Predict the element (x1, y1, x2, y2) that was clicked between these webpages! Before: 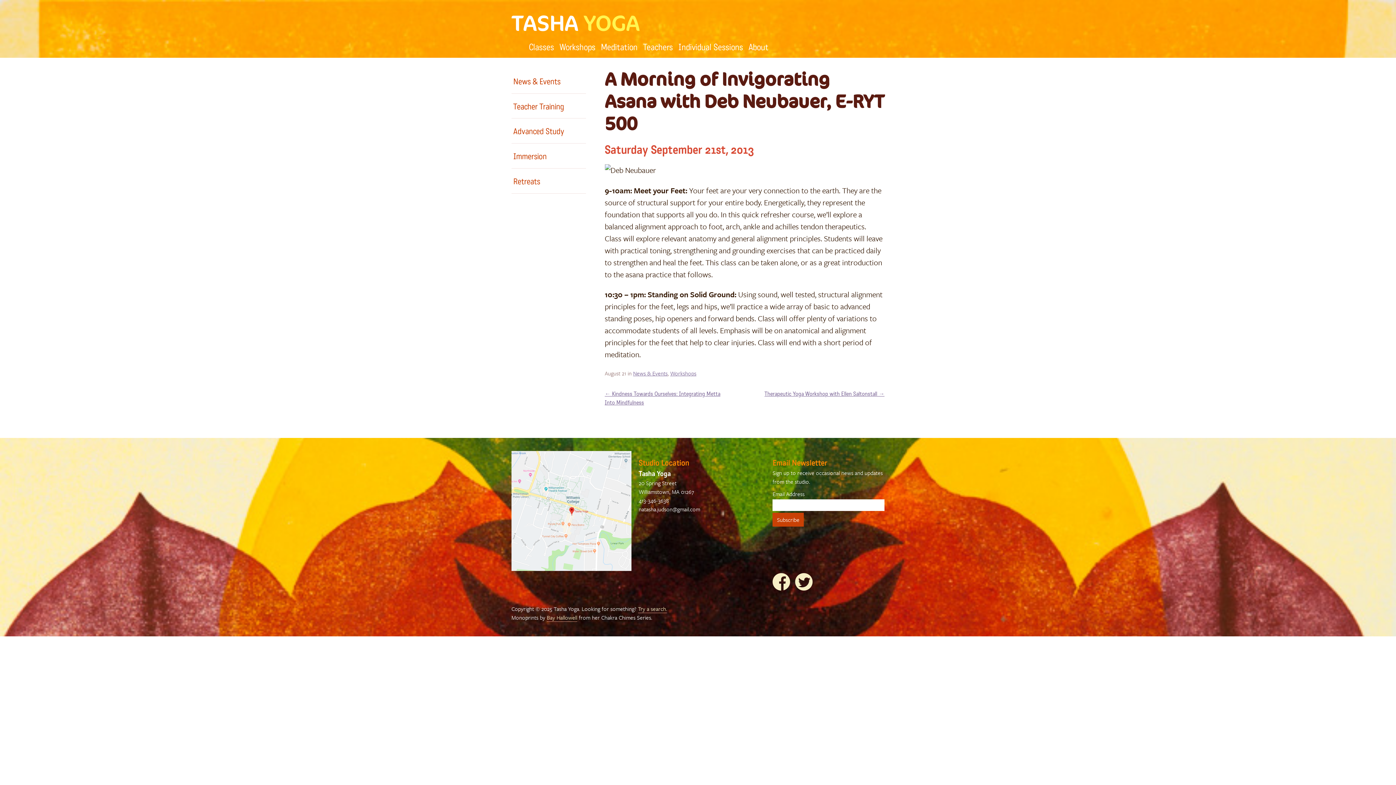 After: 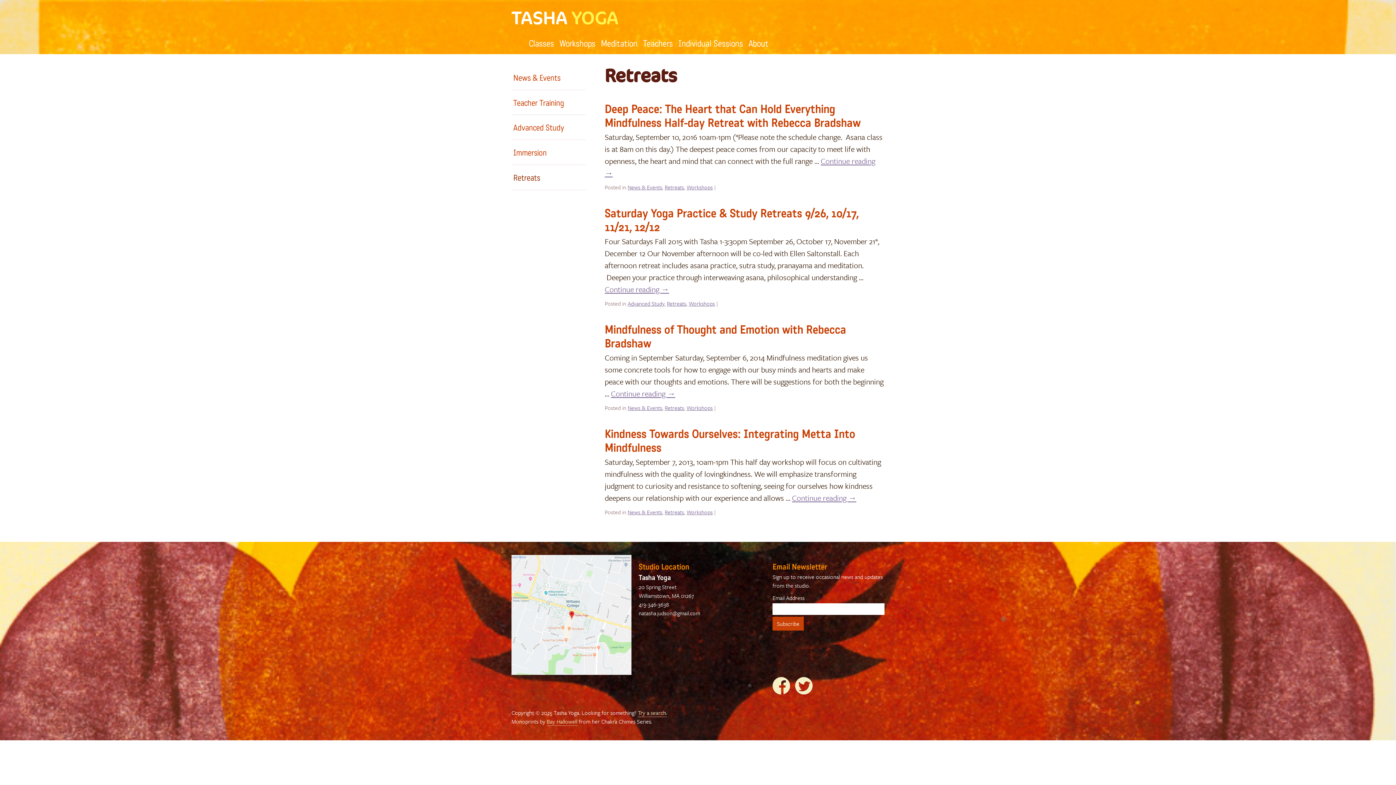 Action: bbox: (511, 175, 586, 187) label: Retreats